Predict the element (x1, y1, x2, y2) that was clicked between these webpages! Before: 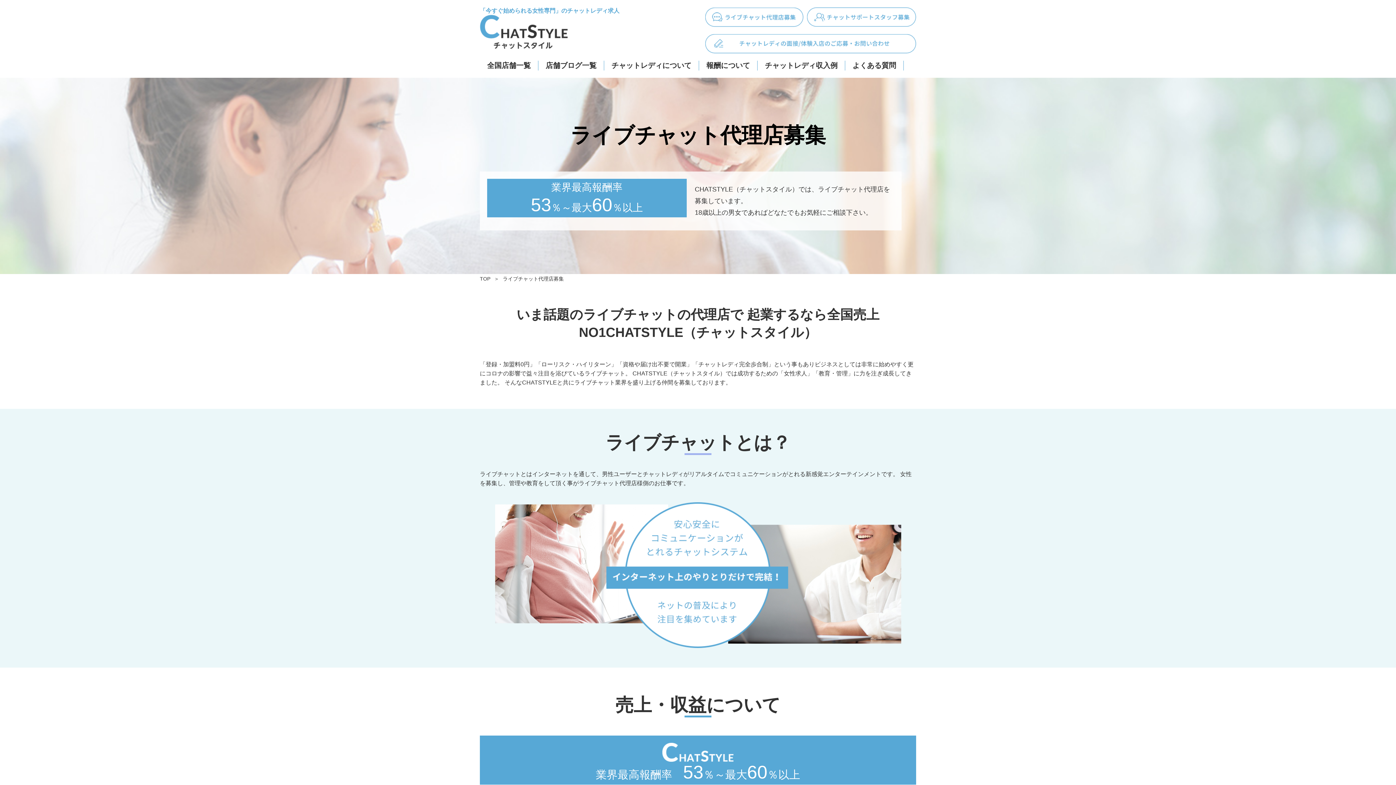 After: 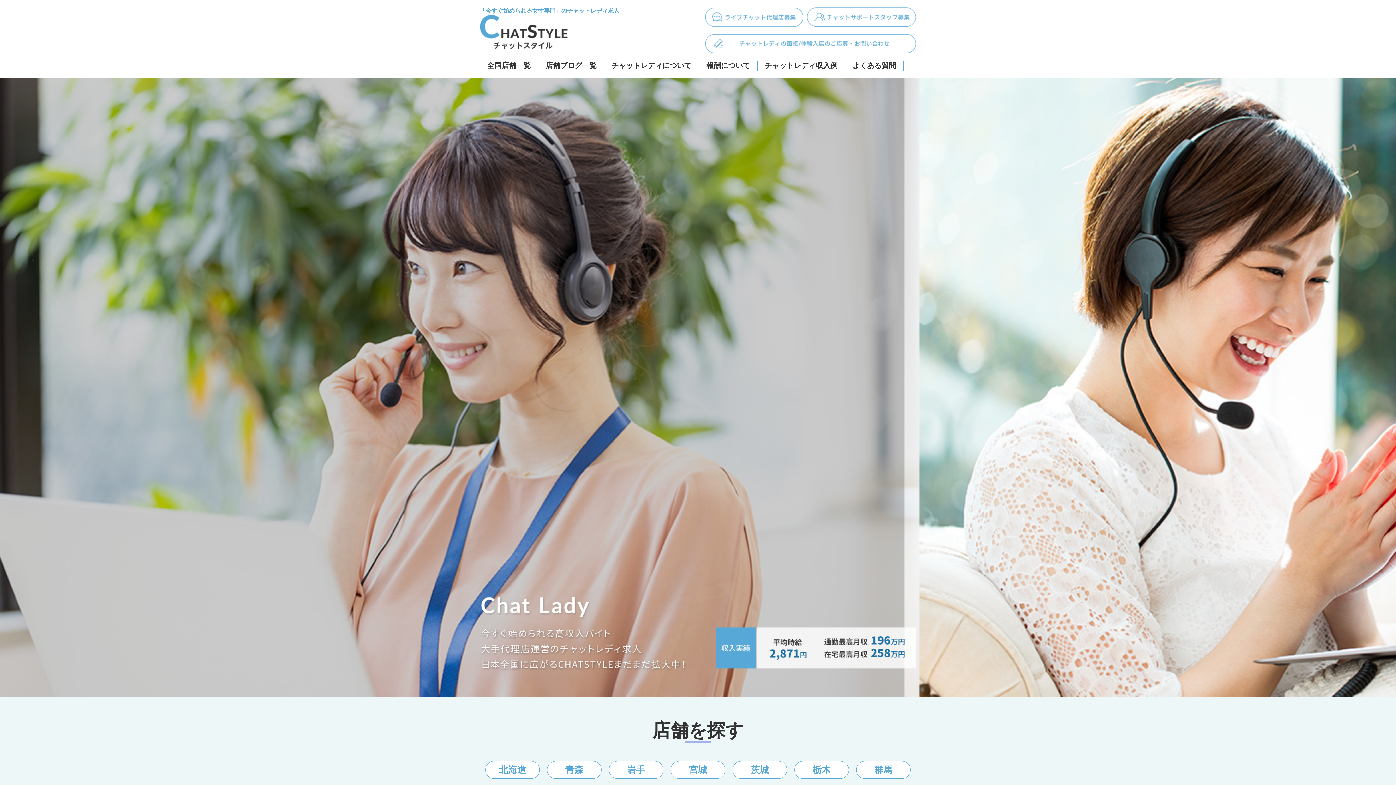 Action: bbox: (480, 276, 490, 281) label: TOP